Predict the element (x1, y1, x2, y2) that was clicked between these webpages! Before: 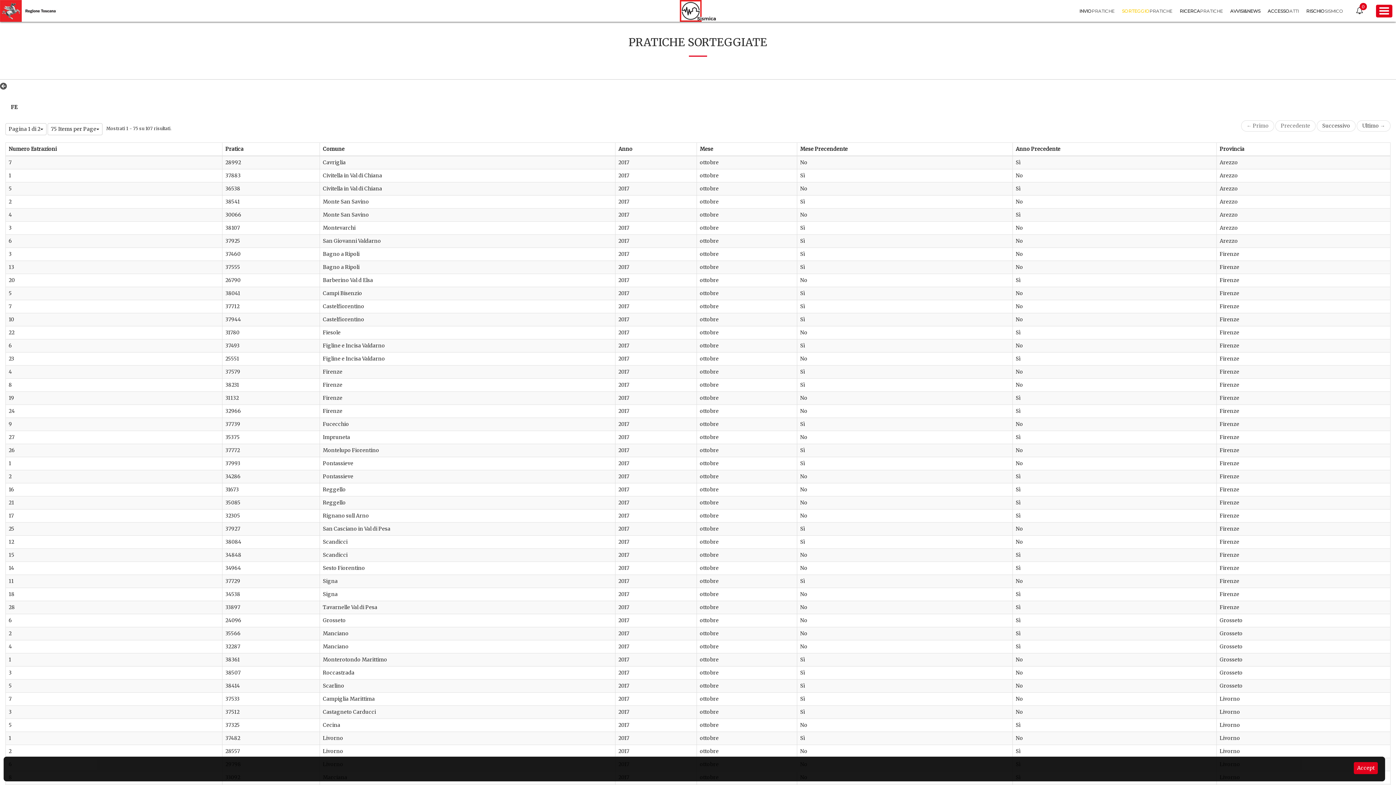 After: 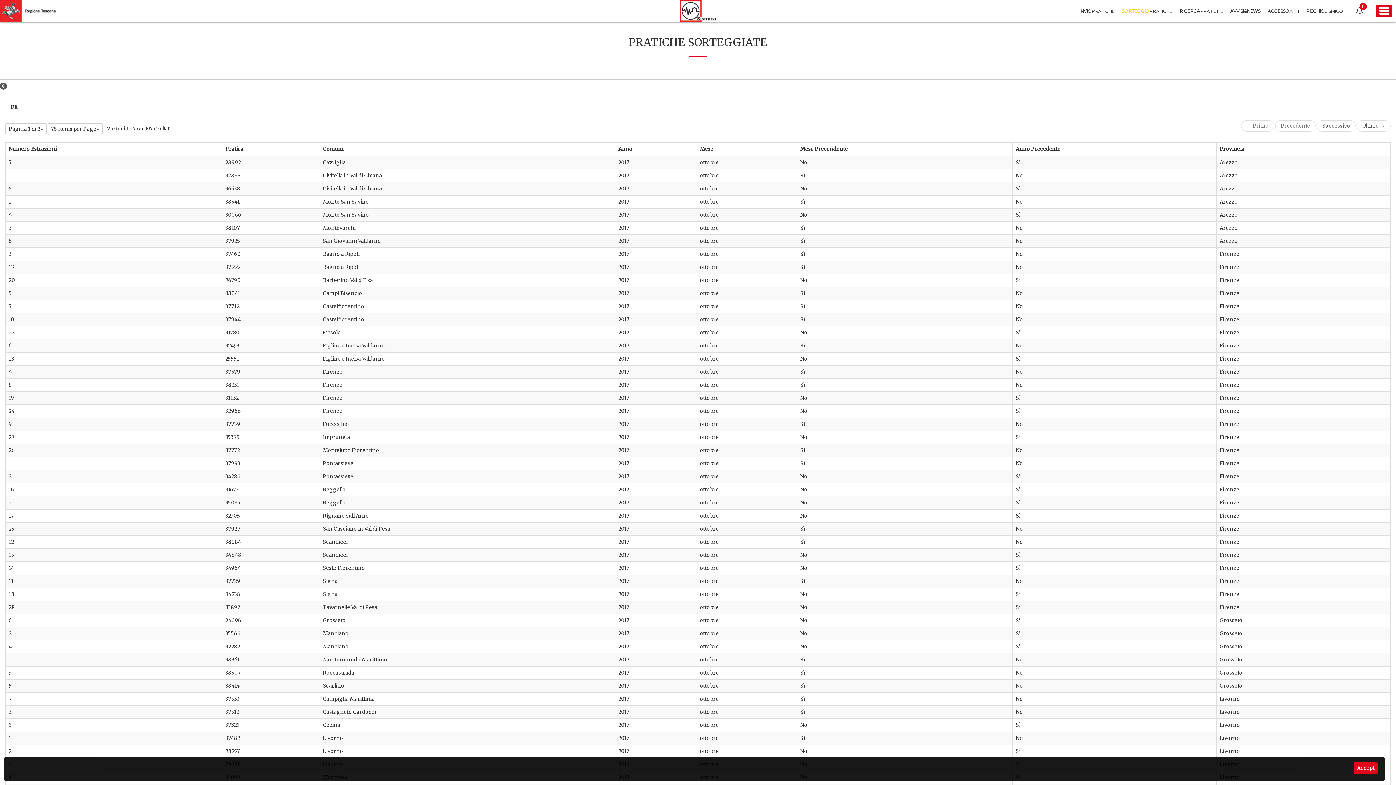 Action: bbox: (1275, 120, 1316, 131) label: Precedente